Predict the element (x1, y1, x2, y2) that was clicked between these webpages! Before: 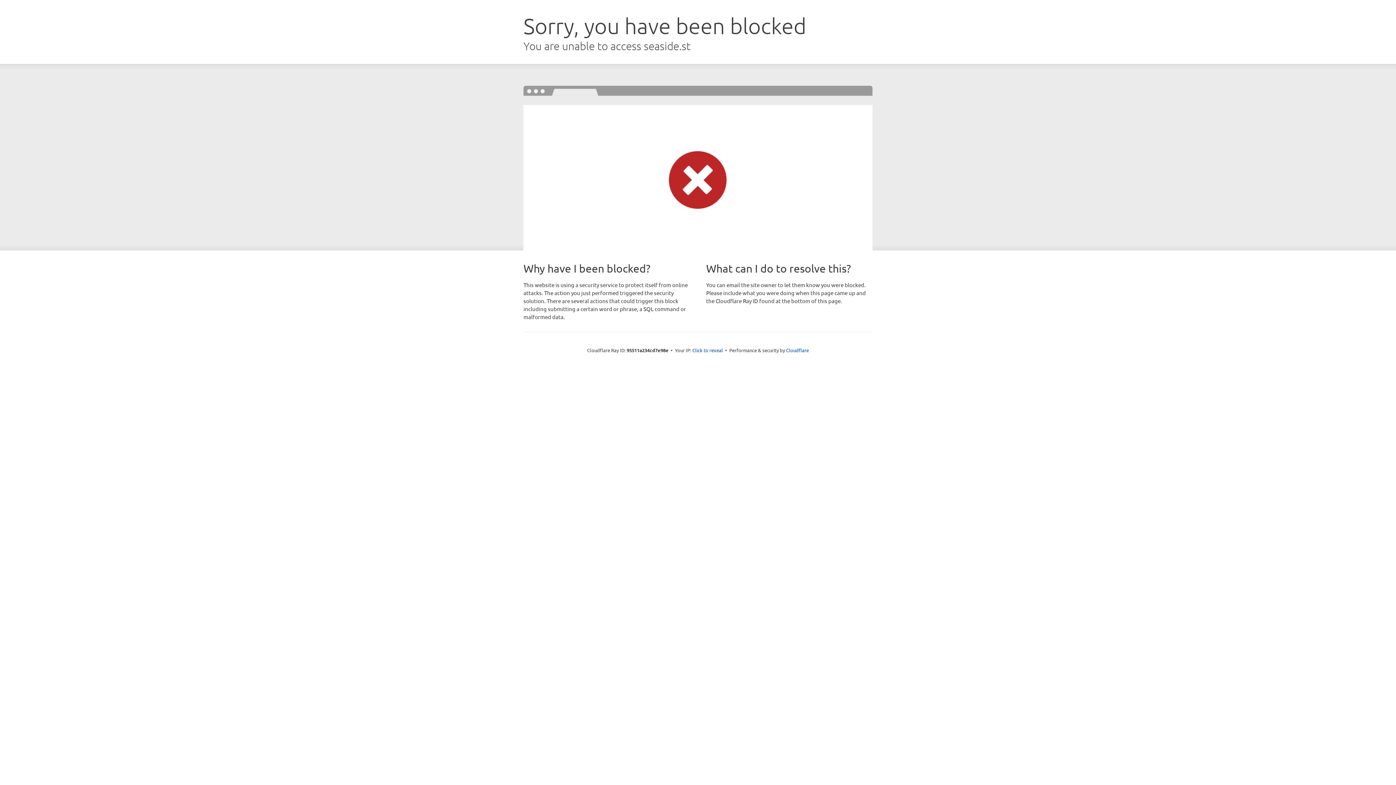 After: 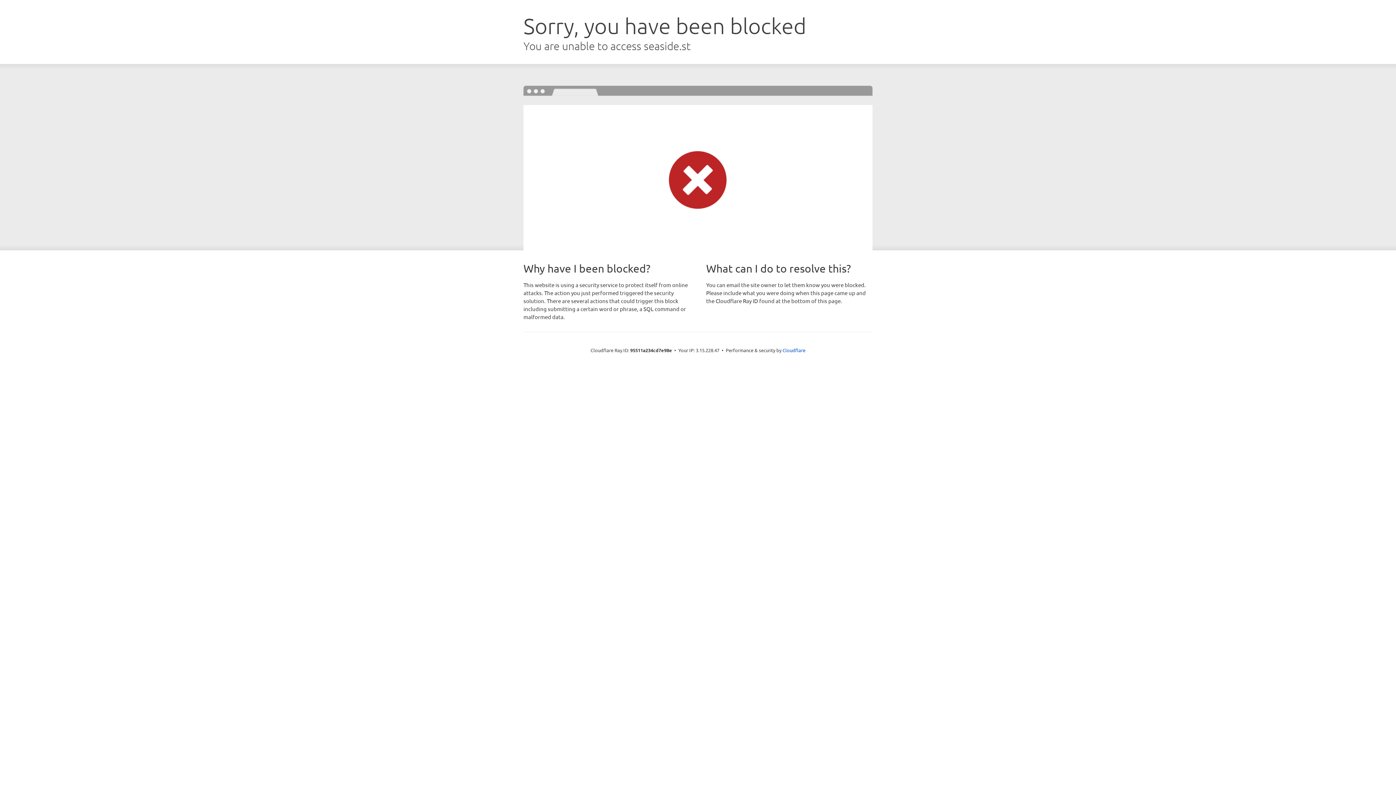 Action: bbox: (692, 346, 723, 353) label: Click to reveal